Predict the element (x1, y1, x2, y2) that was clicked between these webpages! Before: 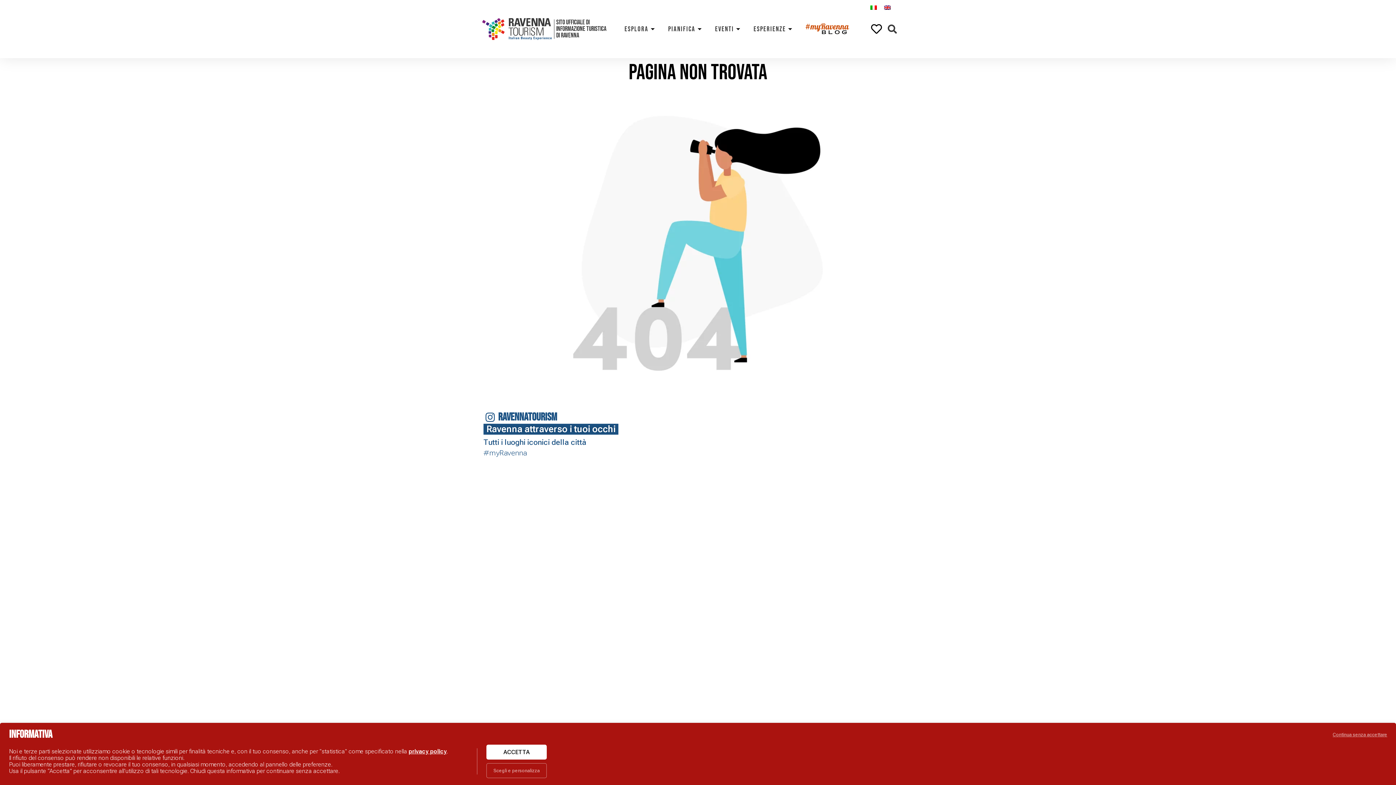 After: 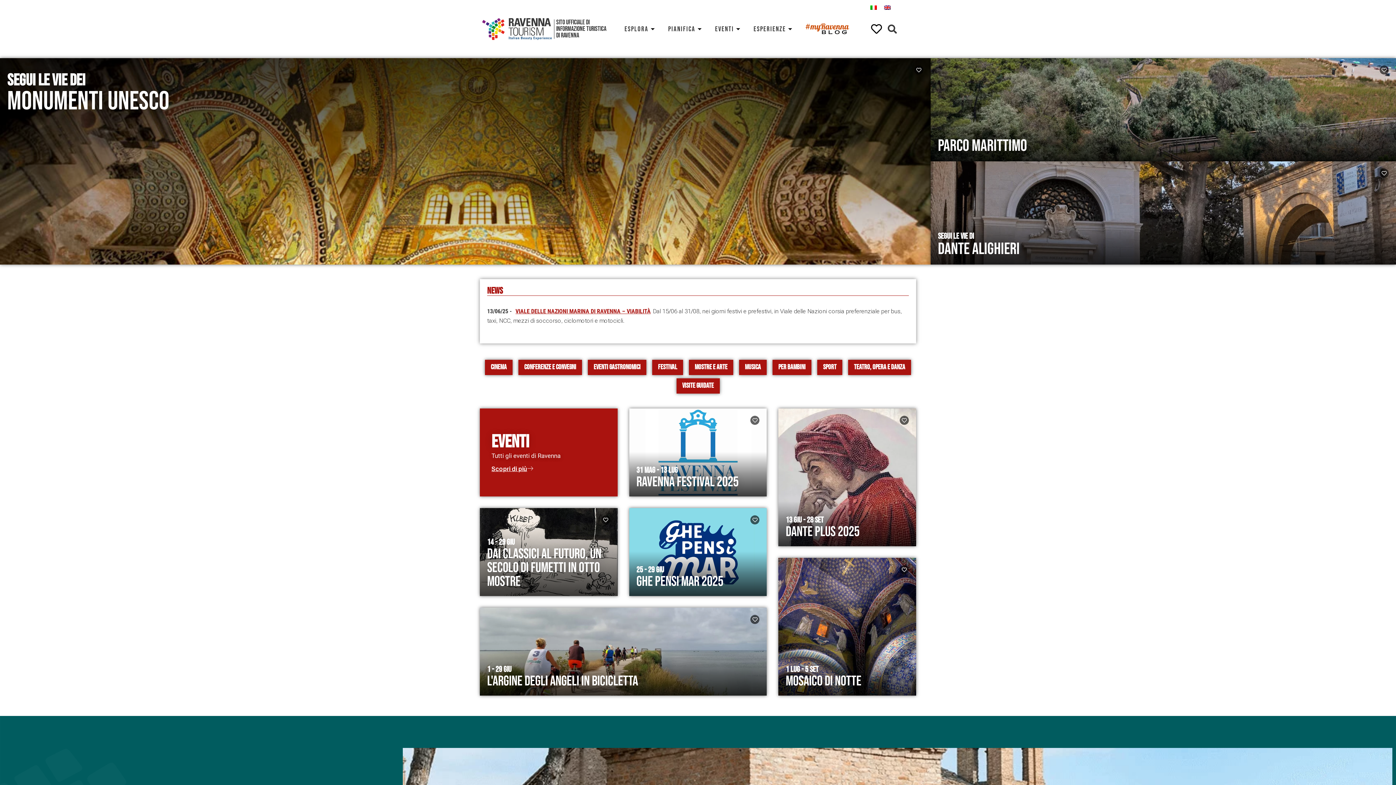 Action: bbox: (866, 2, 880, 12)